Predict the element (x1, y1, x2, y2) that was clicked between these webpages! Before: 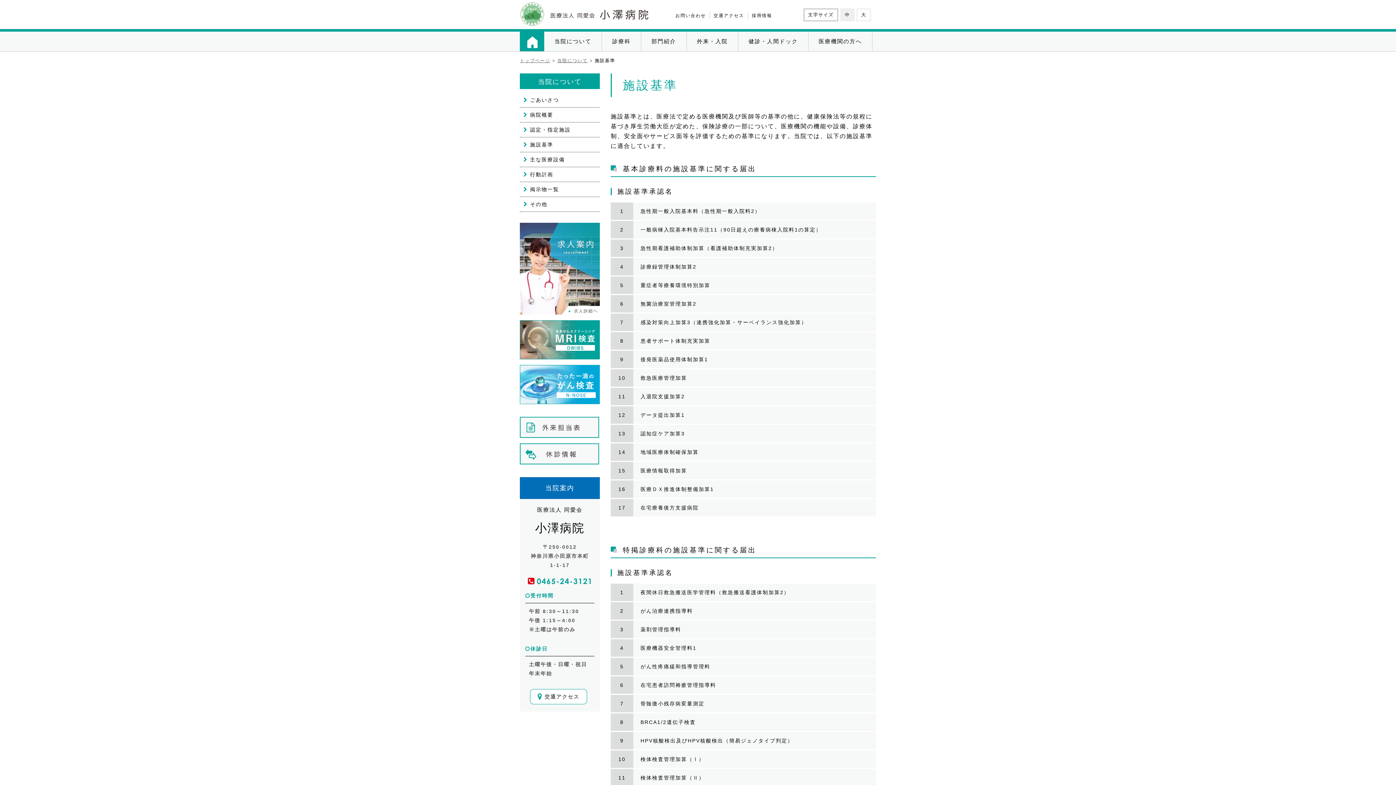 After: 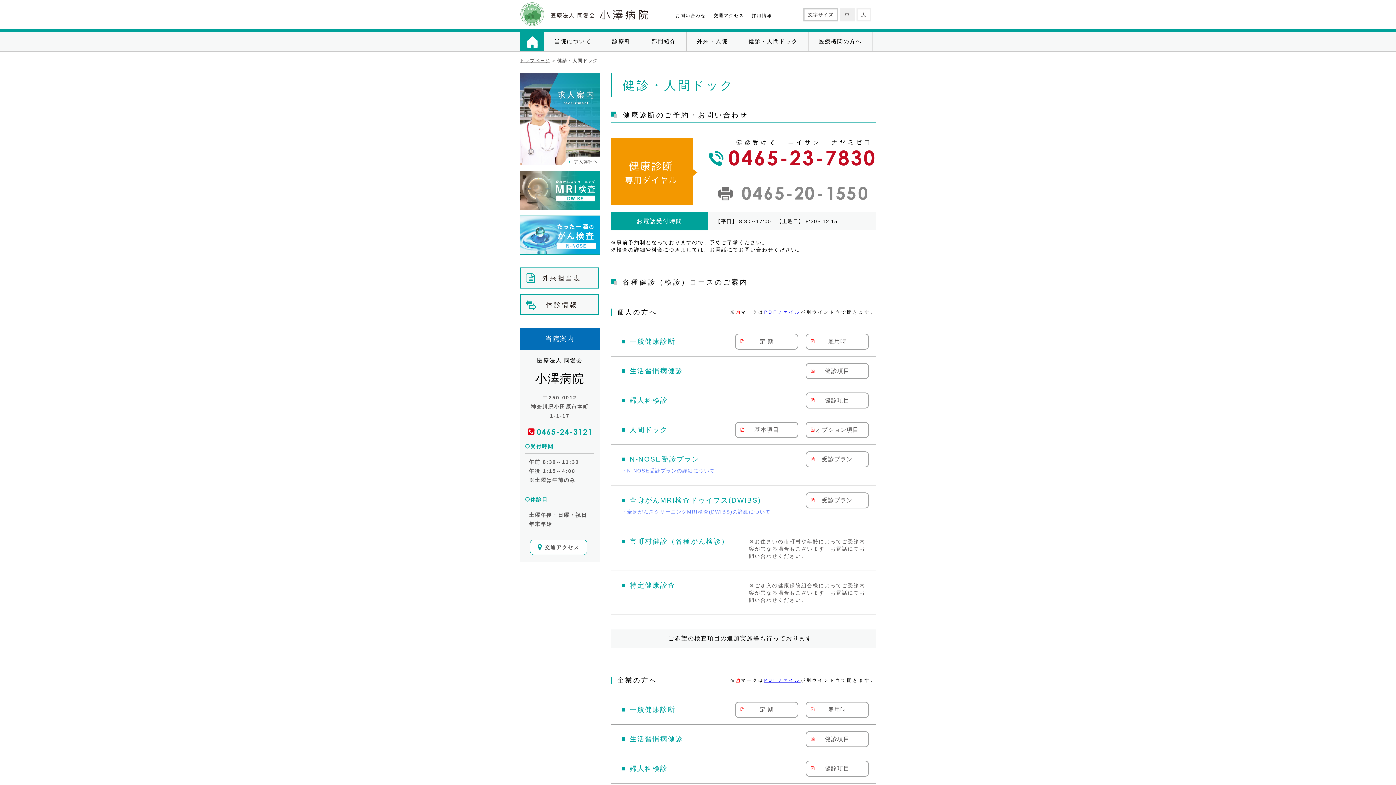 Action: bbox: (738, 31, 808, 51) label: 健診・人間ドック